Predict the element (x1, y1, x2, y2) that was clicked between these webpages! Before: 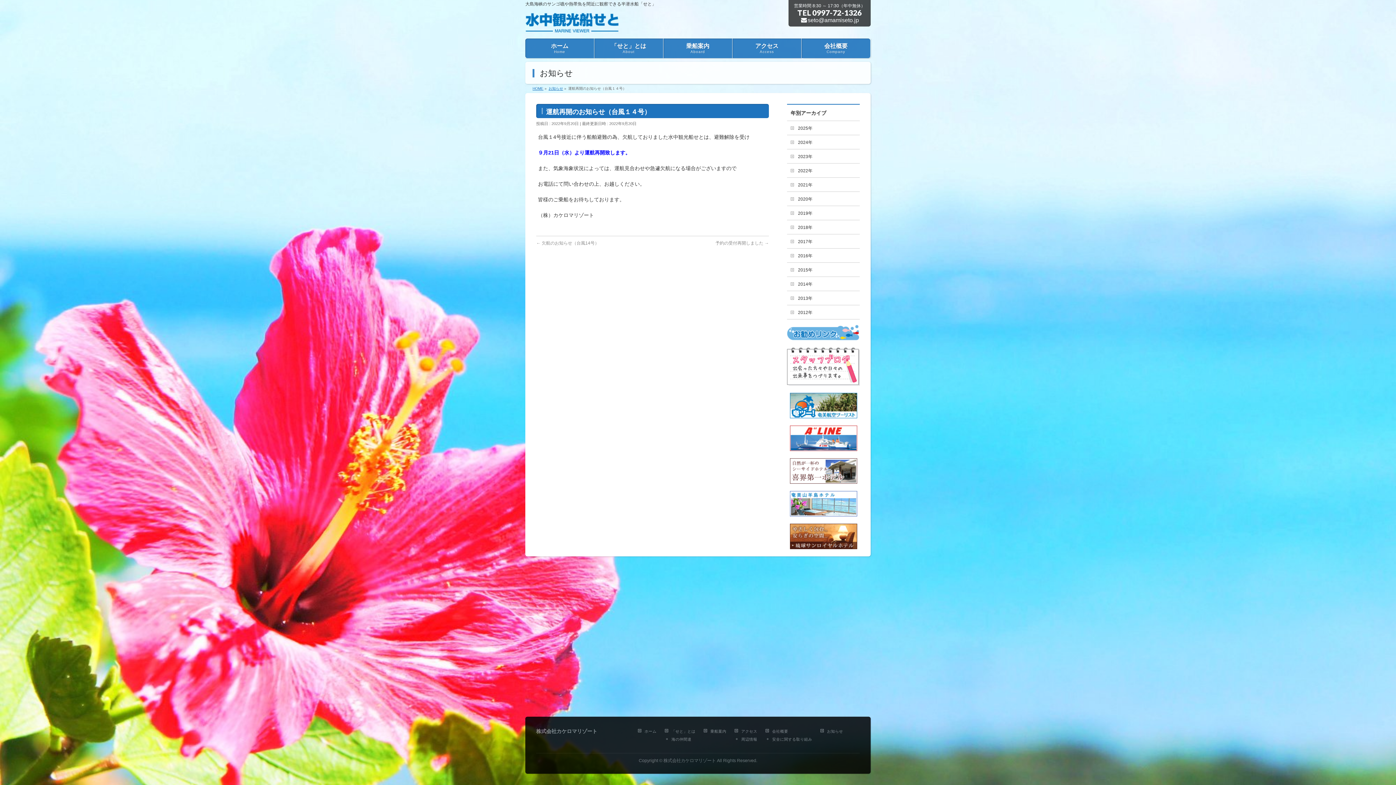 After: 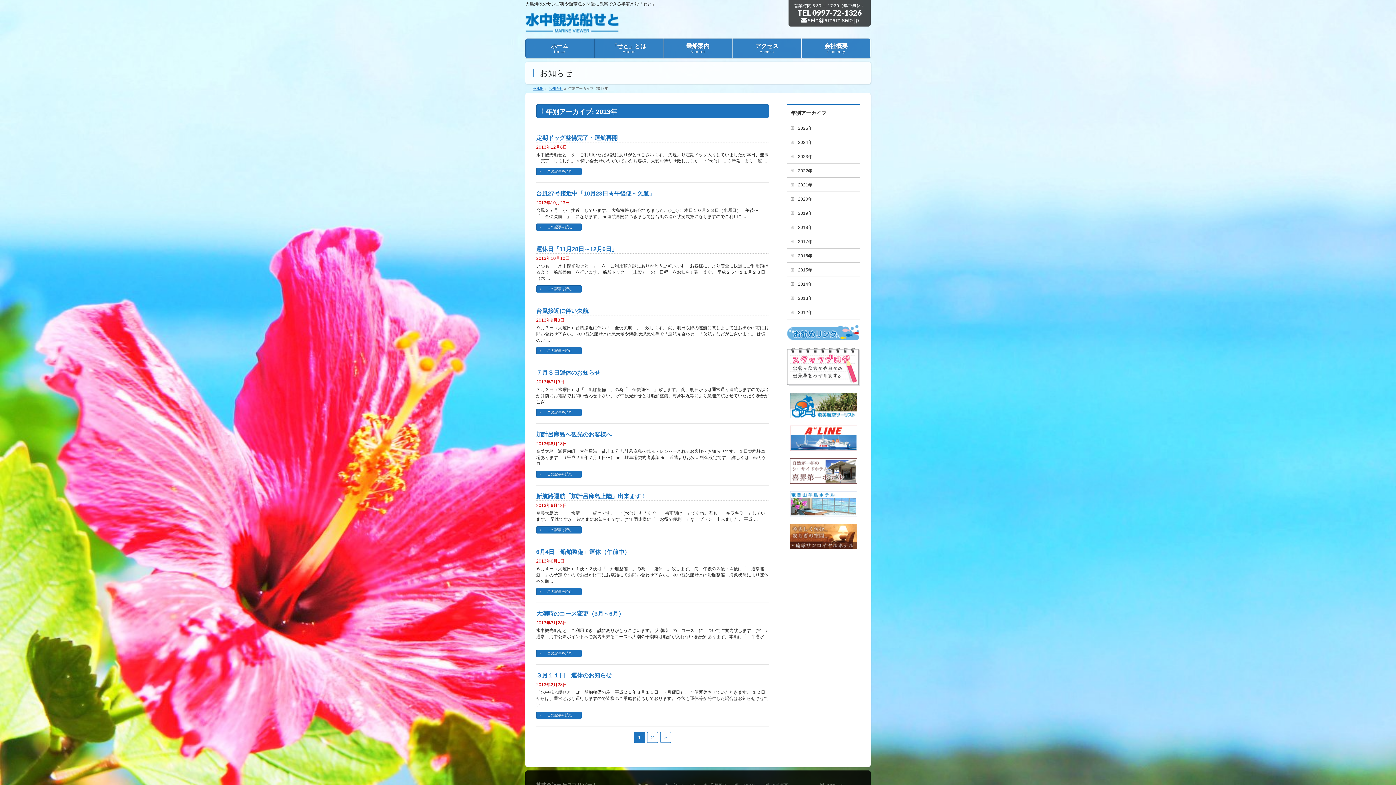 Action: bbox: (787, 291, 860, 305) label: 2013年